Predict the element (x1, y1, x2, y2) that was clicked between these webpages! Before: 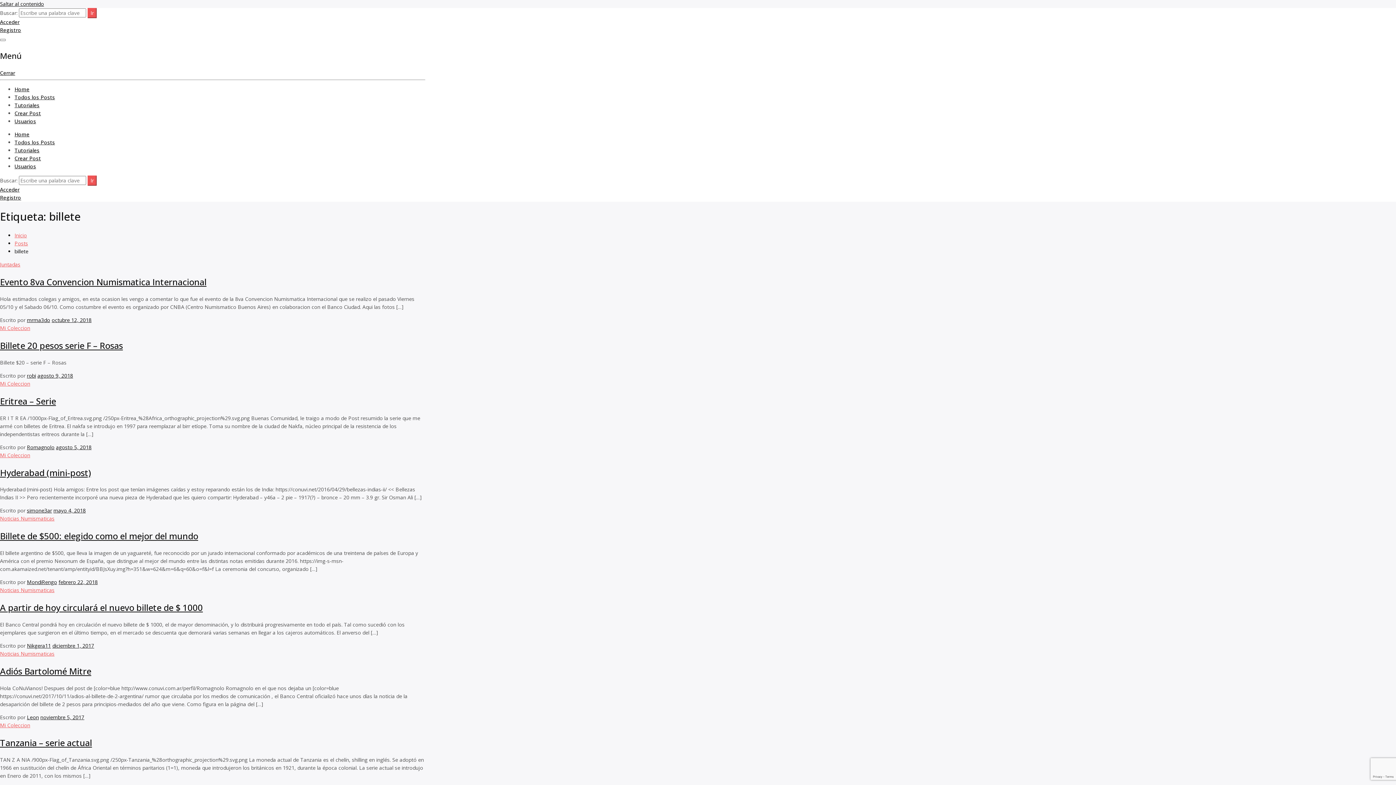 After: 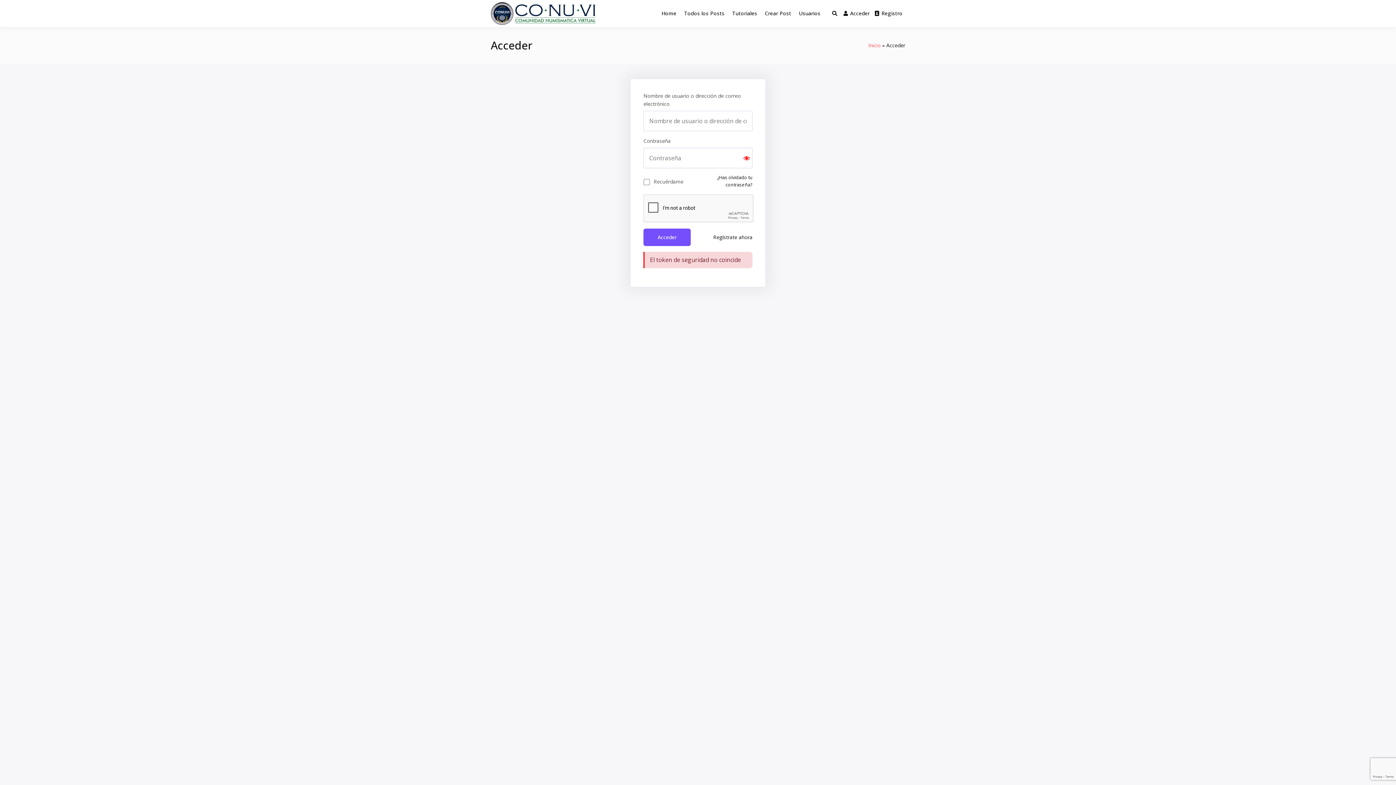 Action: label: Todos los Posts bbox: (14, 138, 54, 145)